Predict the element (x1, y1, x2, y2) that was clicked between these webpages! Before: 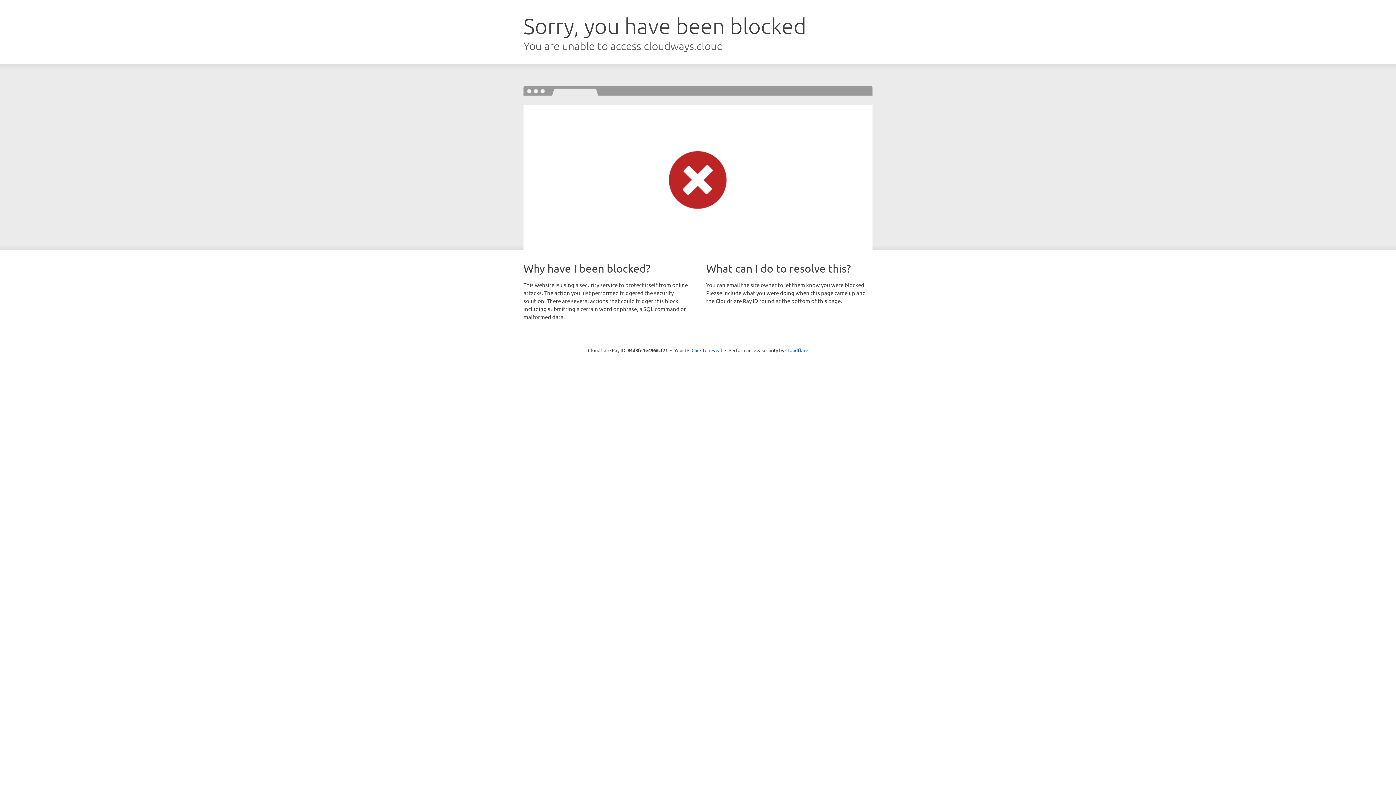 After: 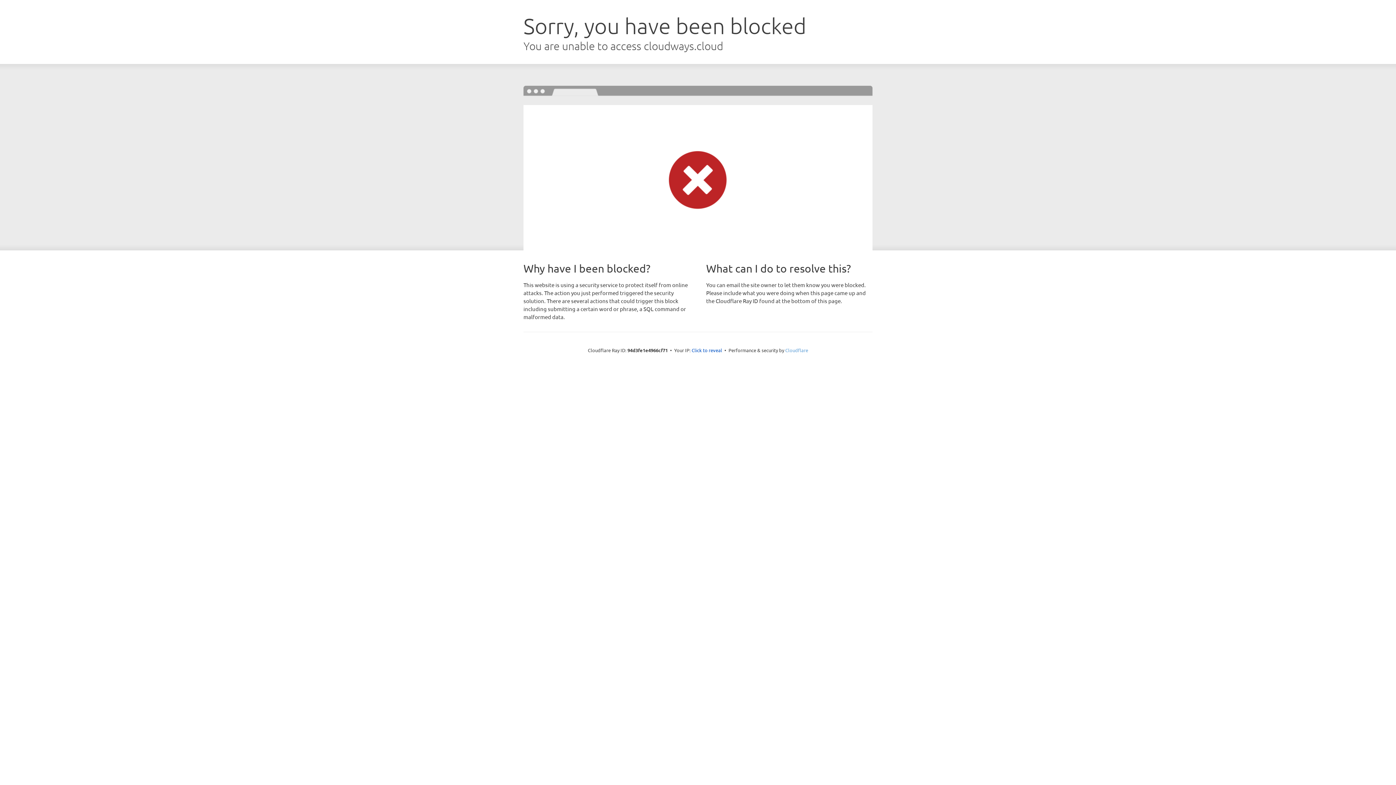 Action: label: Cloudflare bbox: (785, 347, 808, 353)